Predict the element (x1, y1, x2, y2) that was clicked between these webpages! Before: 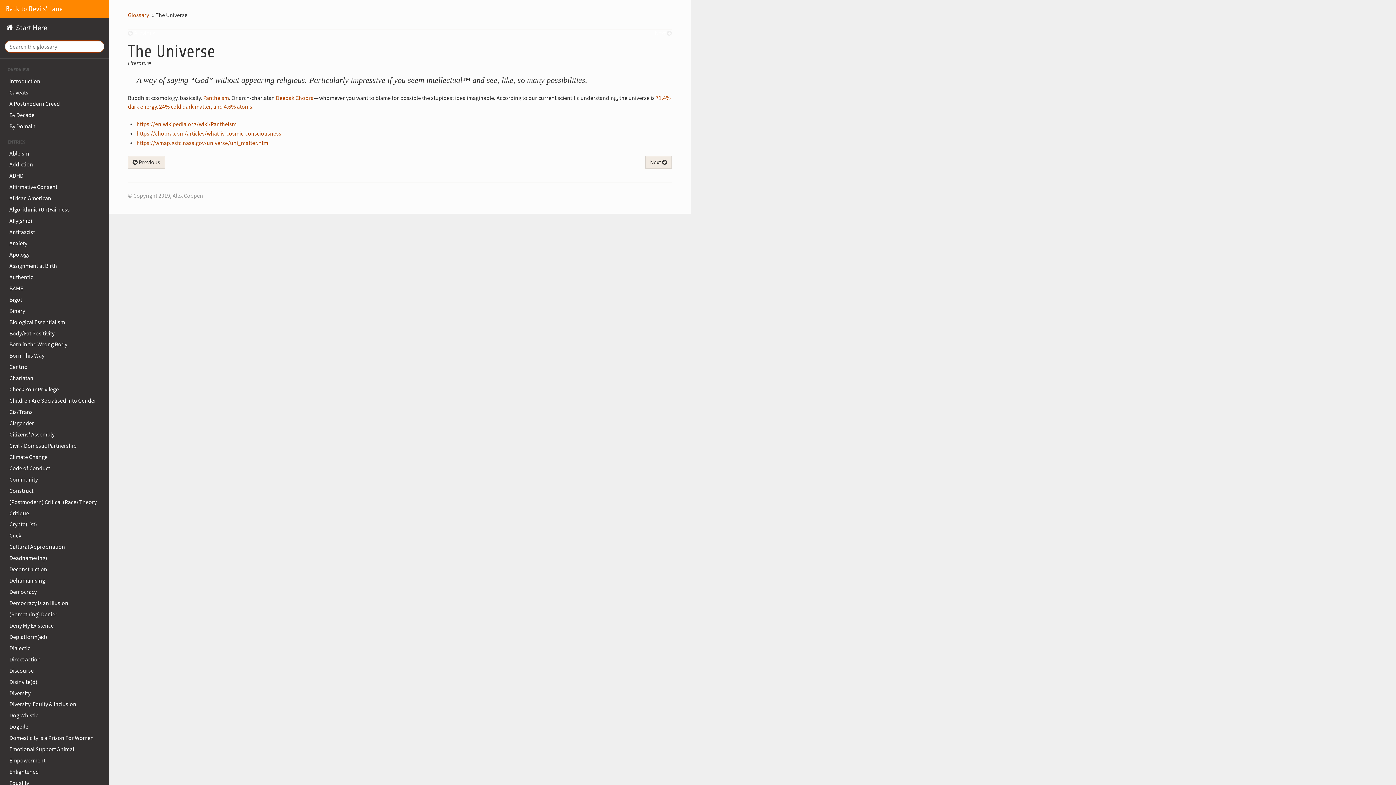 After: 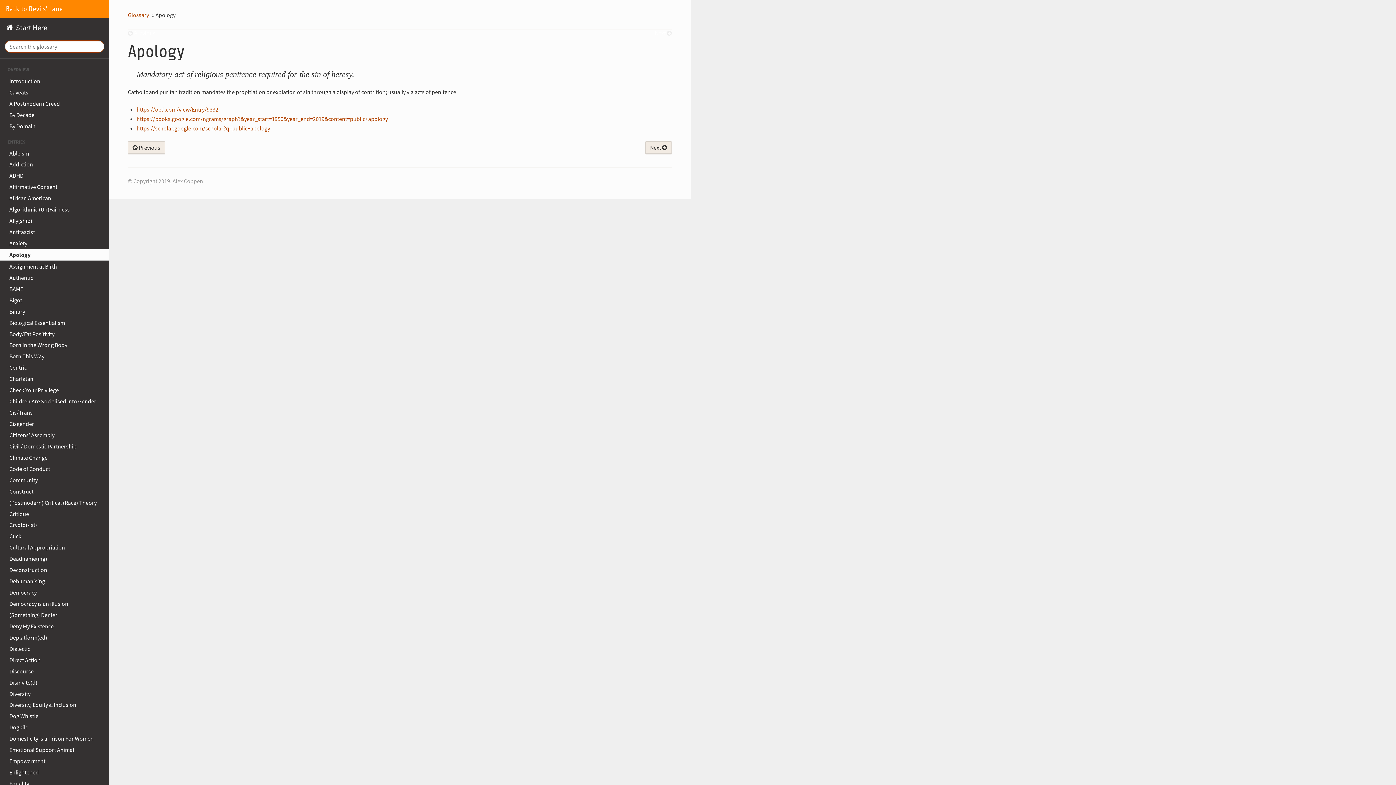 Action: bbox: (0, 248, 109, 260) label: Apology